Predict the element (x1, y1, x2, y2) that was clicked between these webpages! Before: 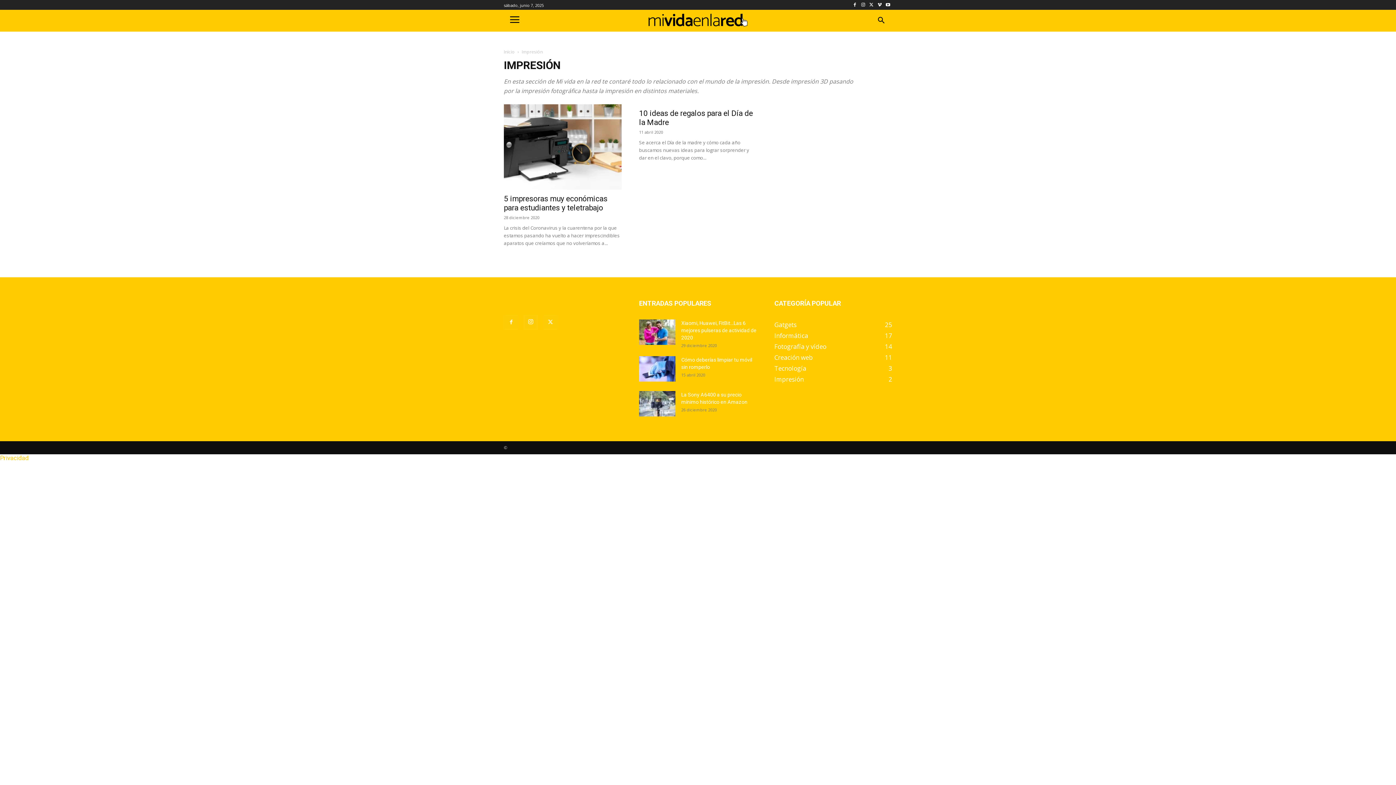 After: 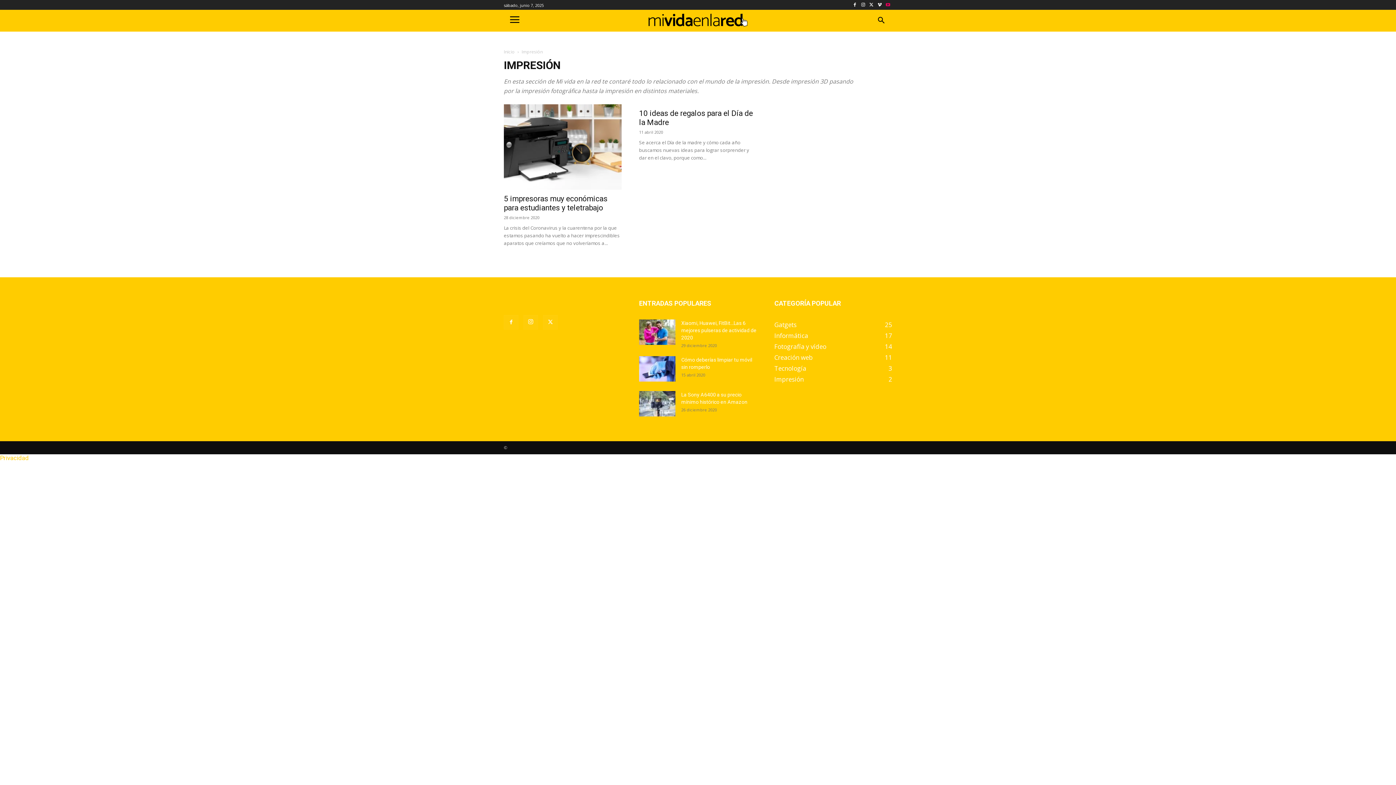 Action: bbox: (884, 0, 892, 9)